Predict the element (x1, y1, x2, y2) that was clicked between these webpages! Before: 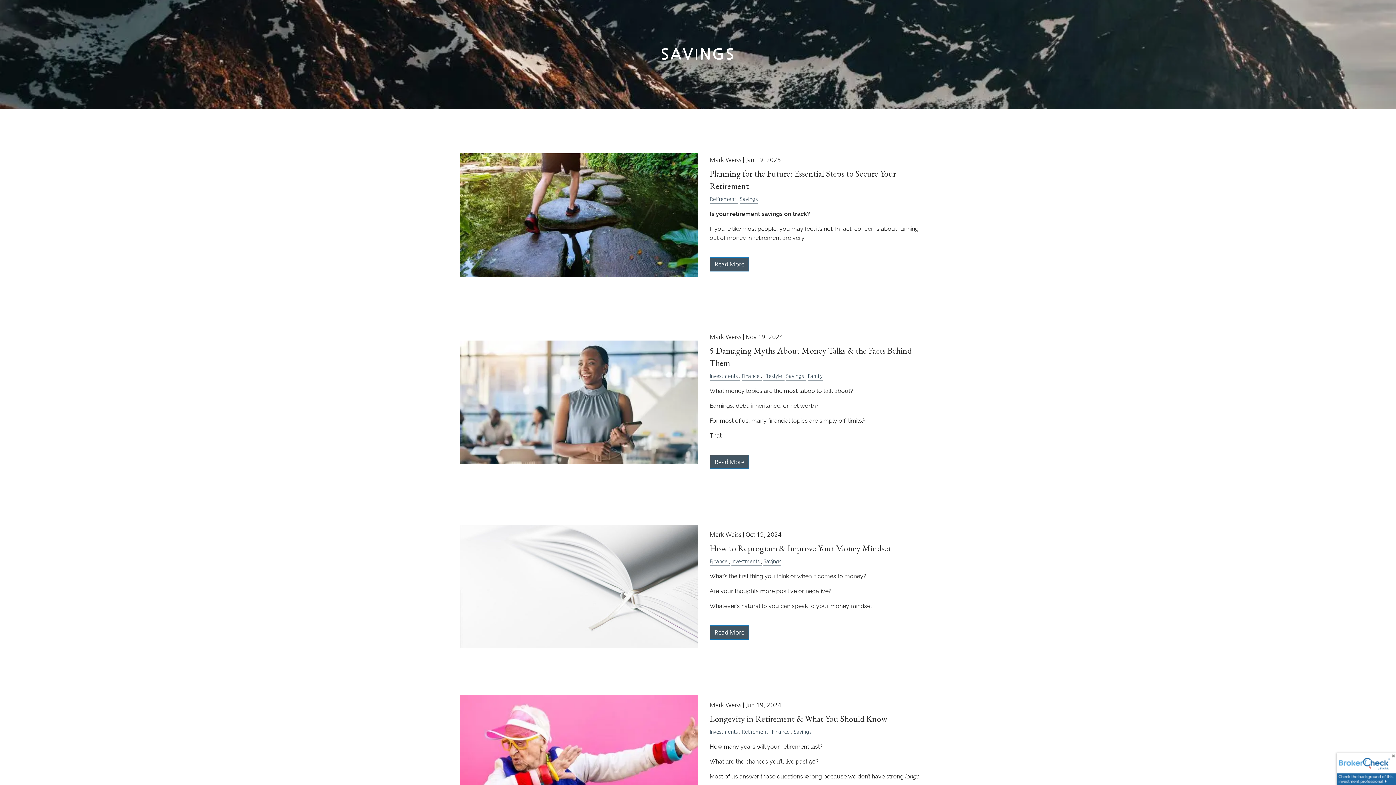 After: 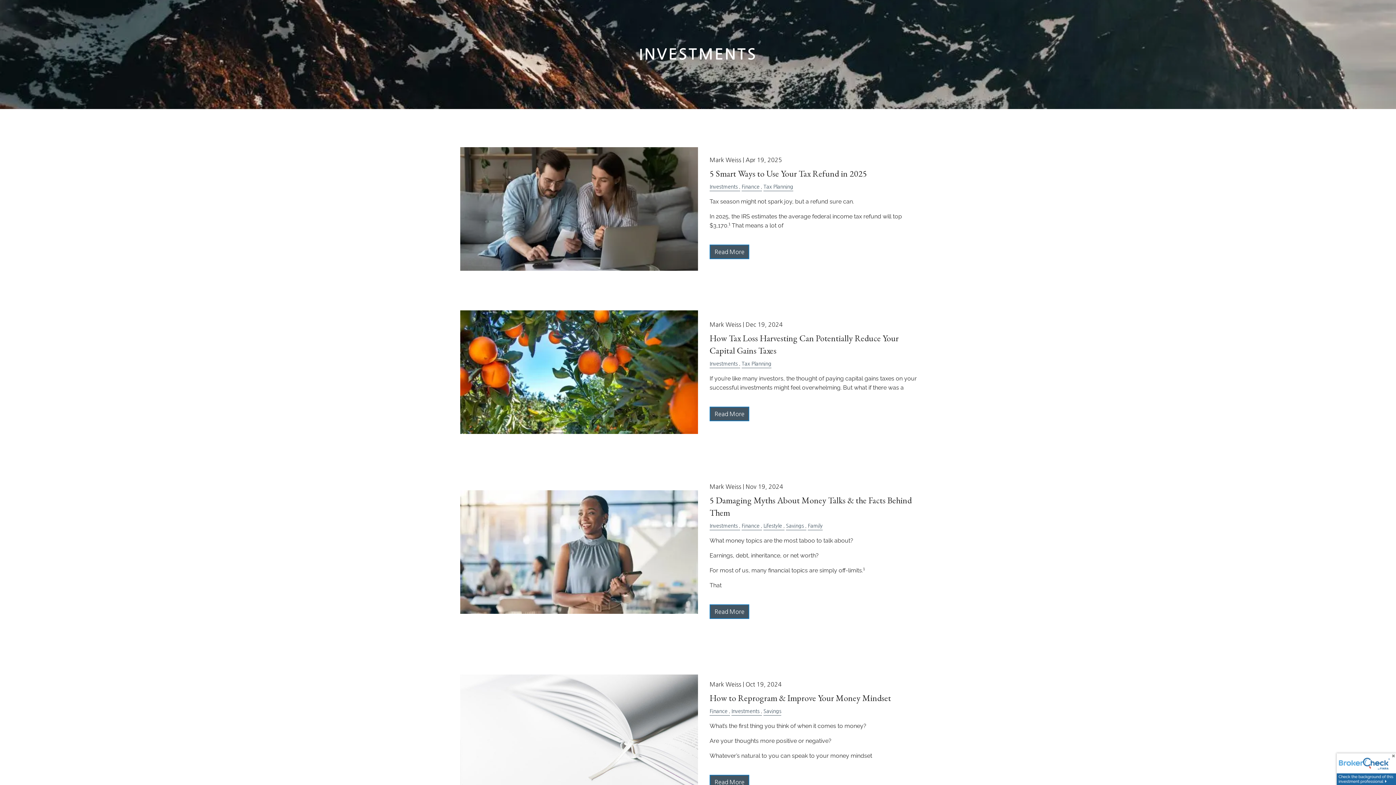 Action: label: Investments bbox: (731, 559, 759, 564)